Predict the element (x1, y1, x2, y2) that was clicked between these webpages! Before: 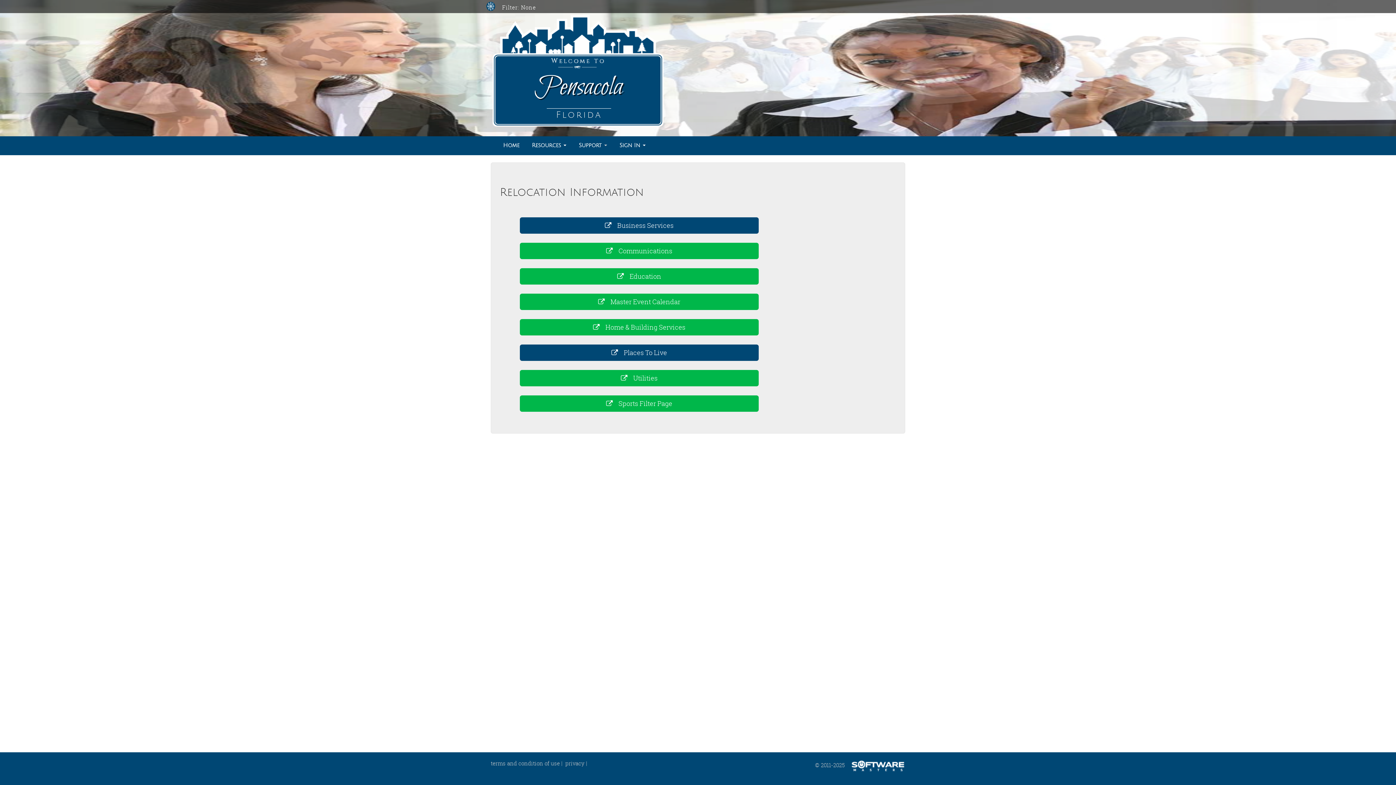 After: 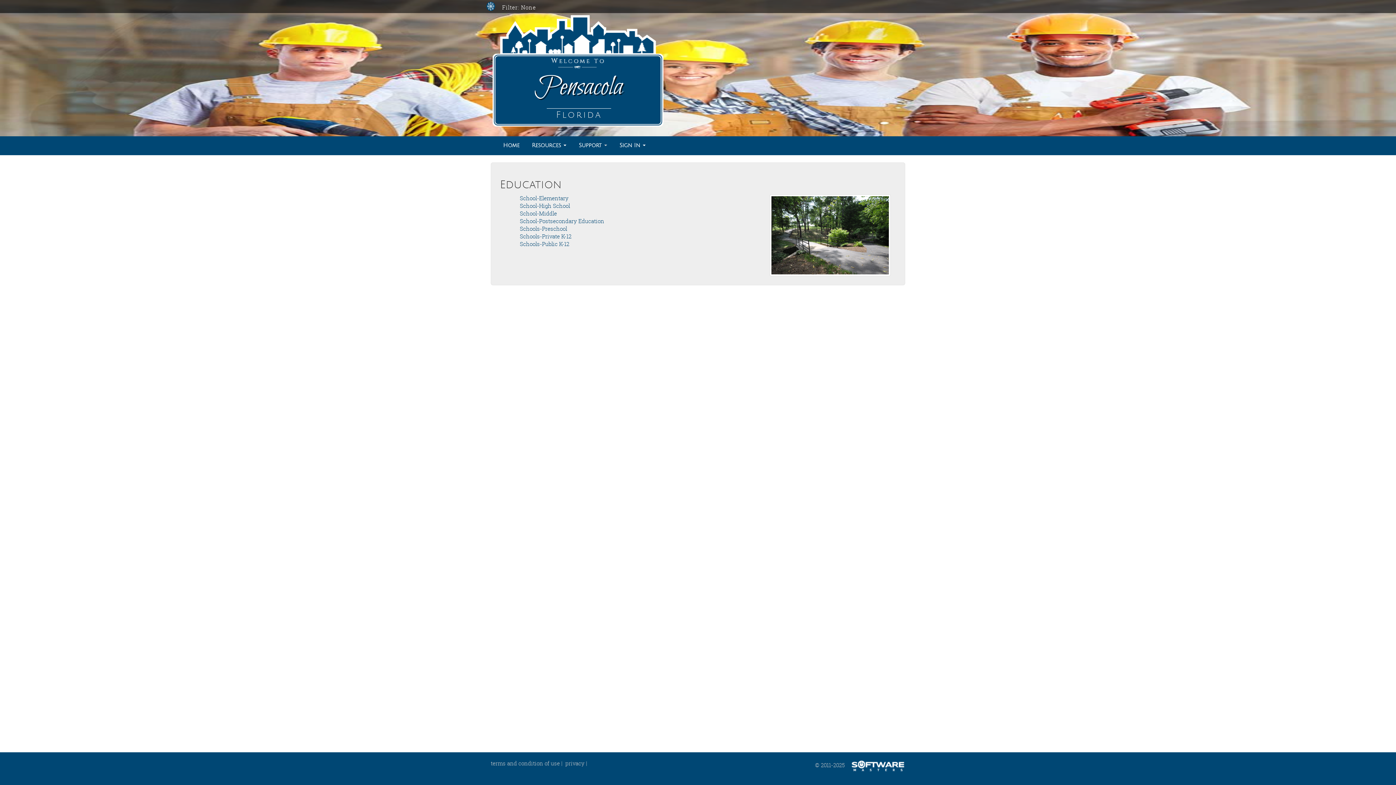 Action: bbox: (520, 268, 758, 284) label:     Education